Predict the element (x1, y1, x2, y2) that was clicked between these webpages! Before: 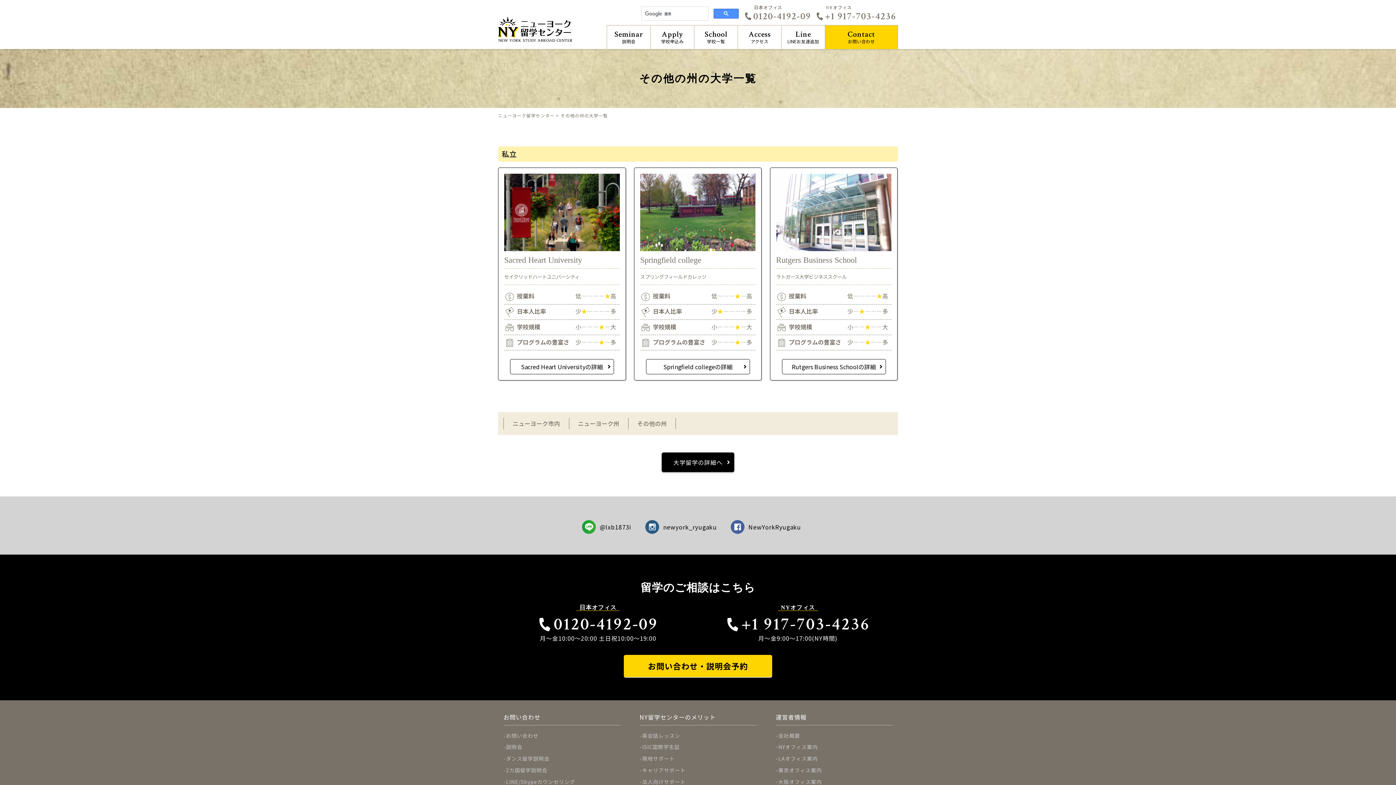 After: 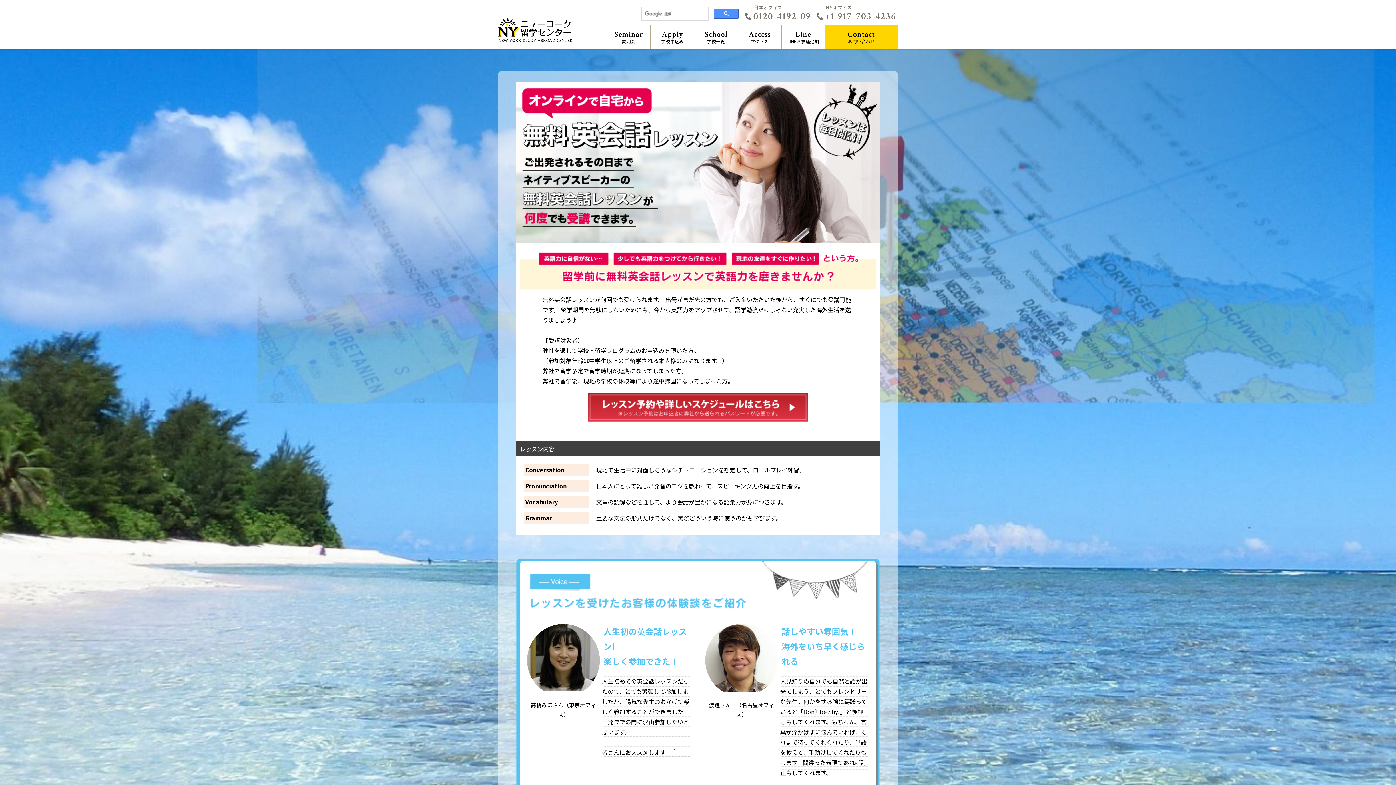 Action: label: 英会話レッスン bbox: (642, 732, 680, 739)